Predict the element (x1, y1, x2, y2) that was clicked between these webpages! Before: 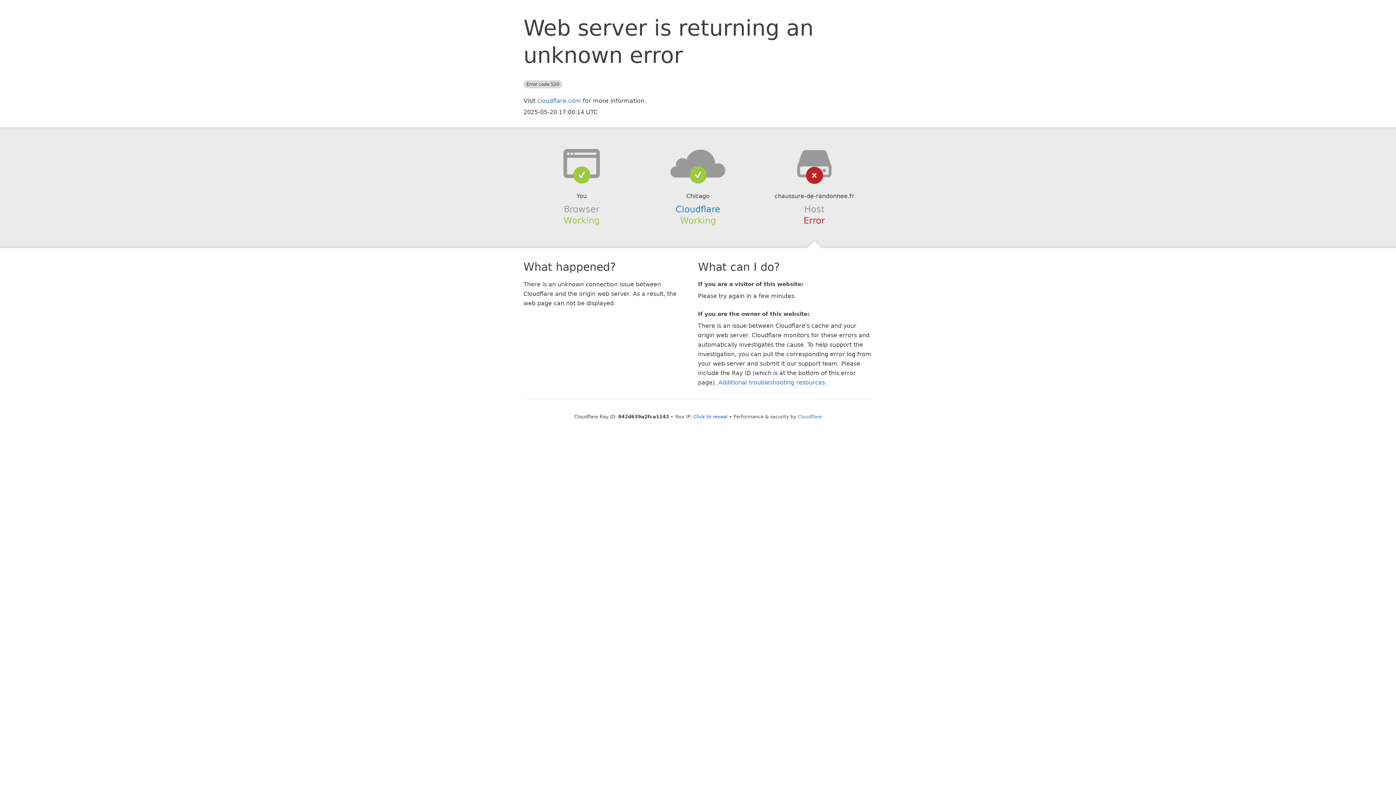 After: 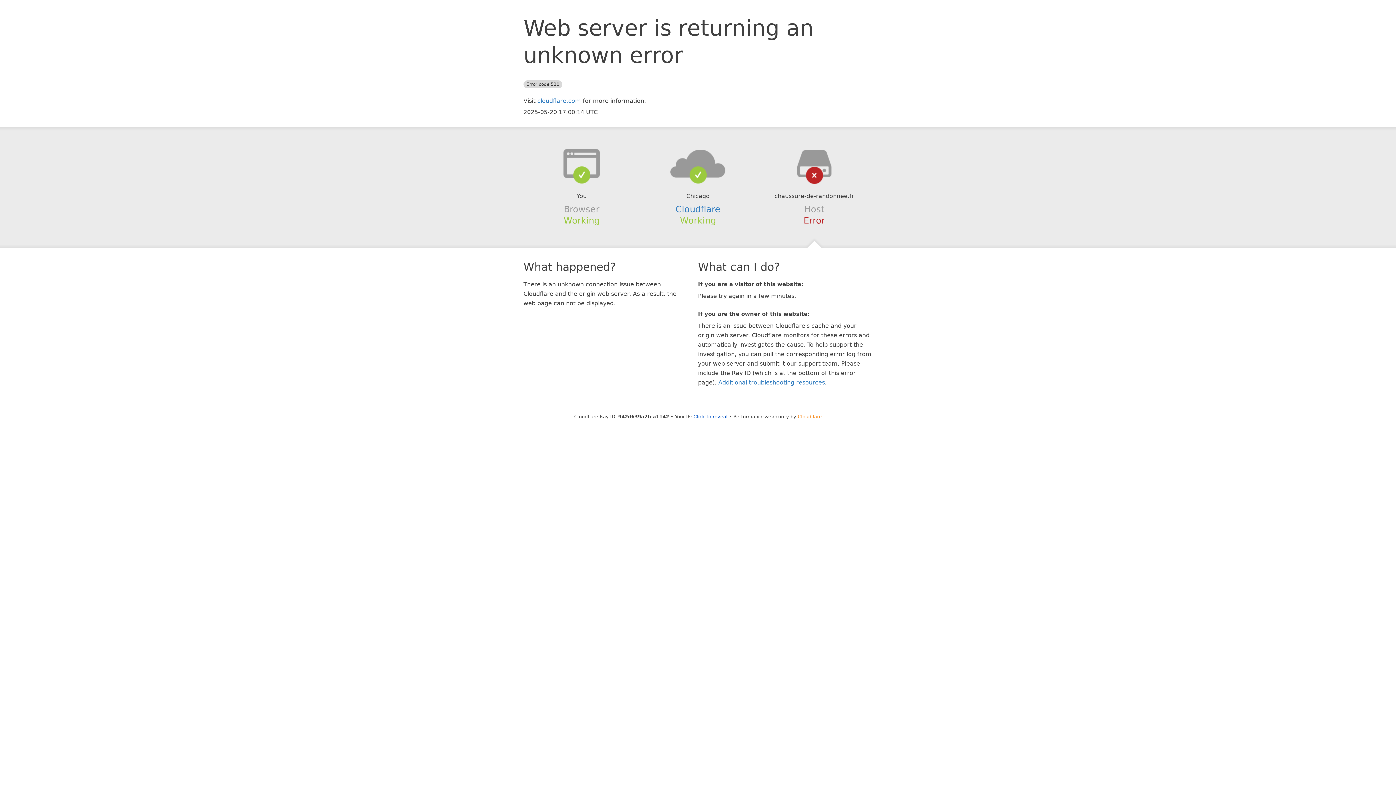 Action: bbox: (798, 414, 822, 419) label: Cloudflare